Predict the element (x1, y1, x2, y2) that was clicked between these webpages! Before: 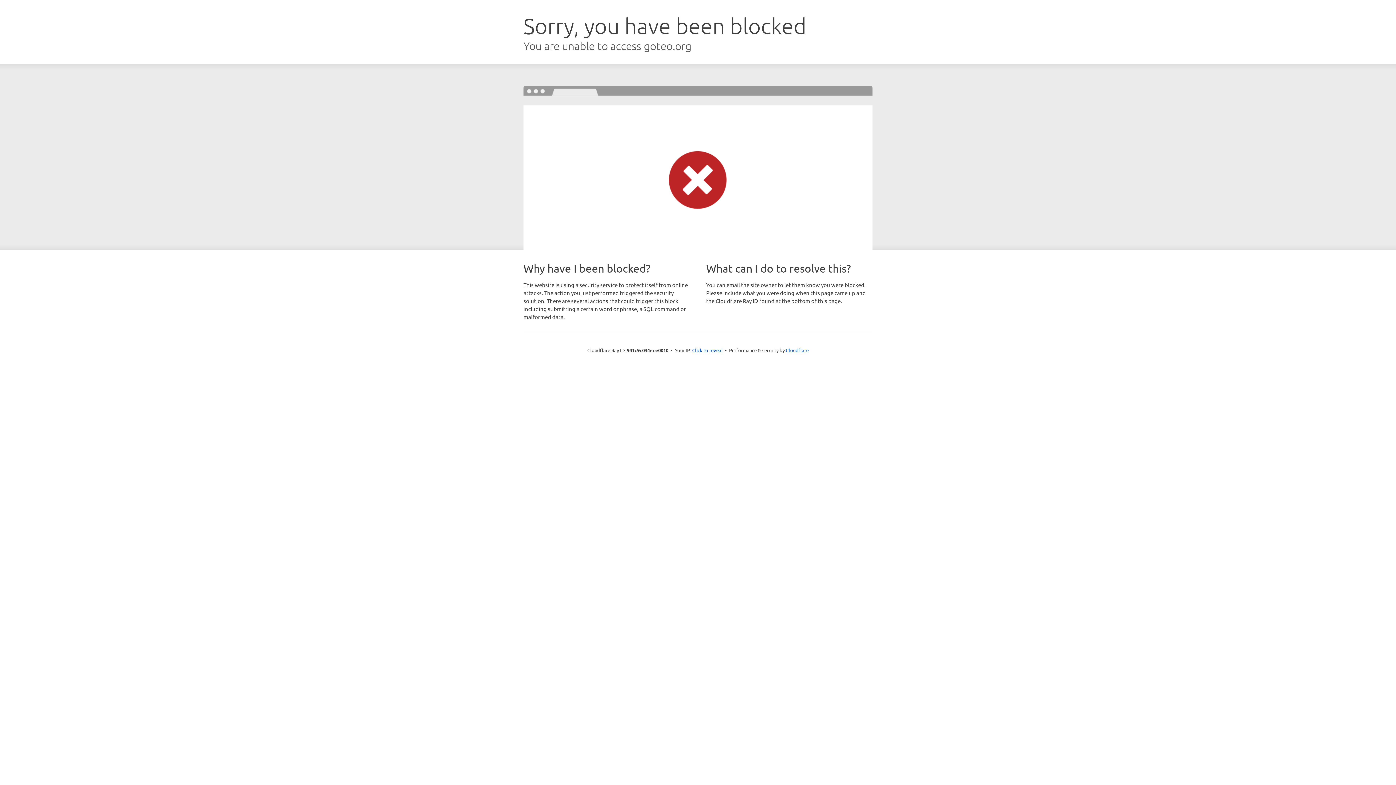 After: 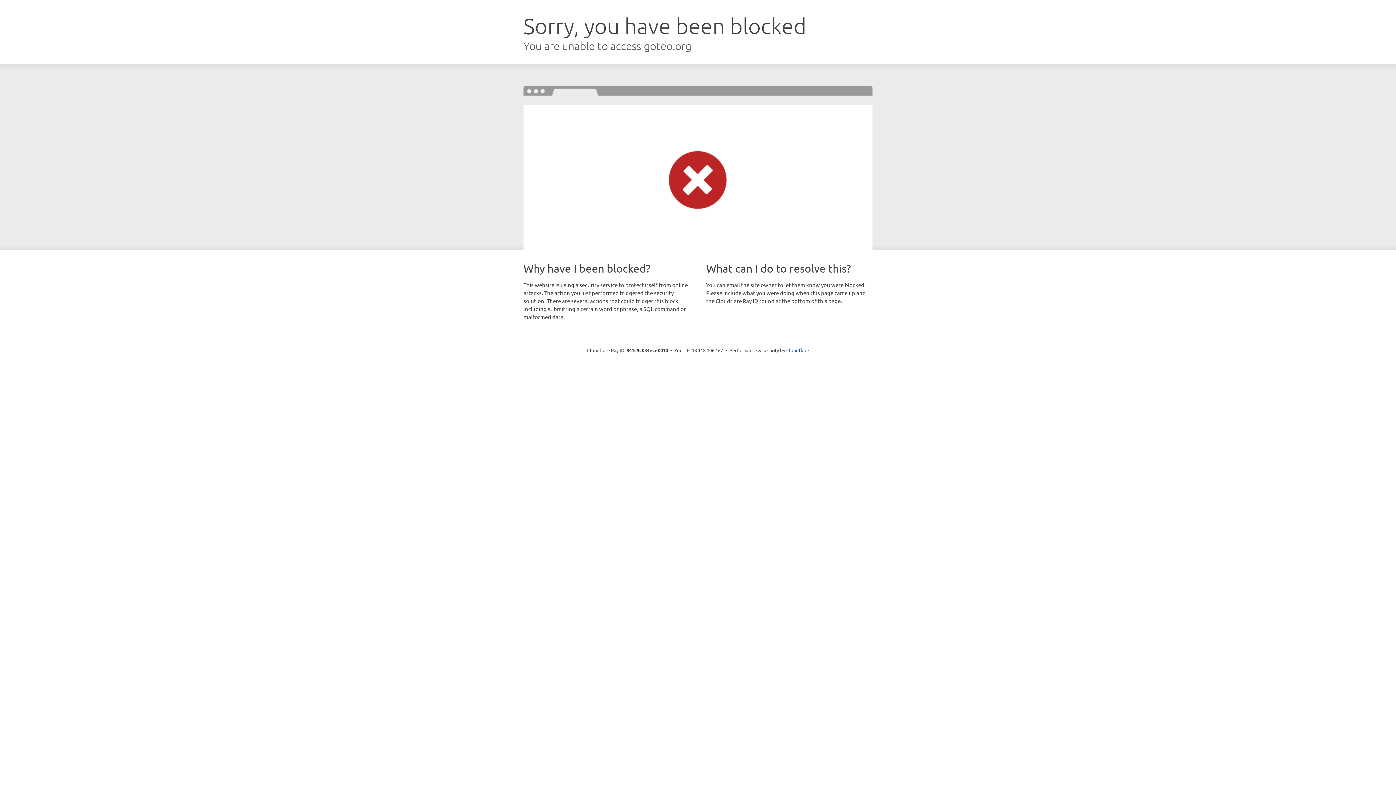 Action: label: Click to reveal bbox: (692, 346, 722, 353)